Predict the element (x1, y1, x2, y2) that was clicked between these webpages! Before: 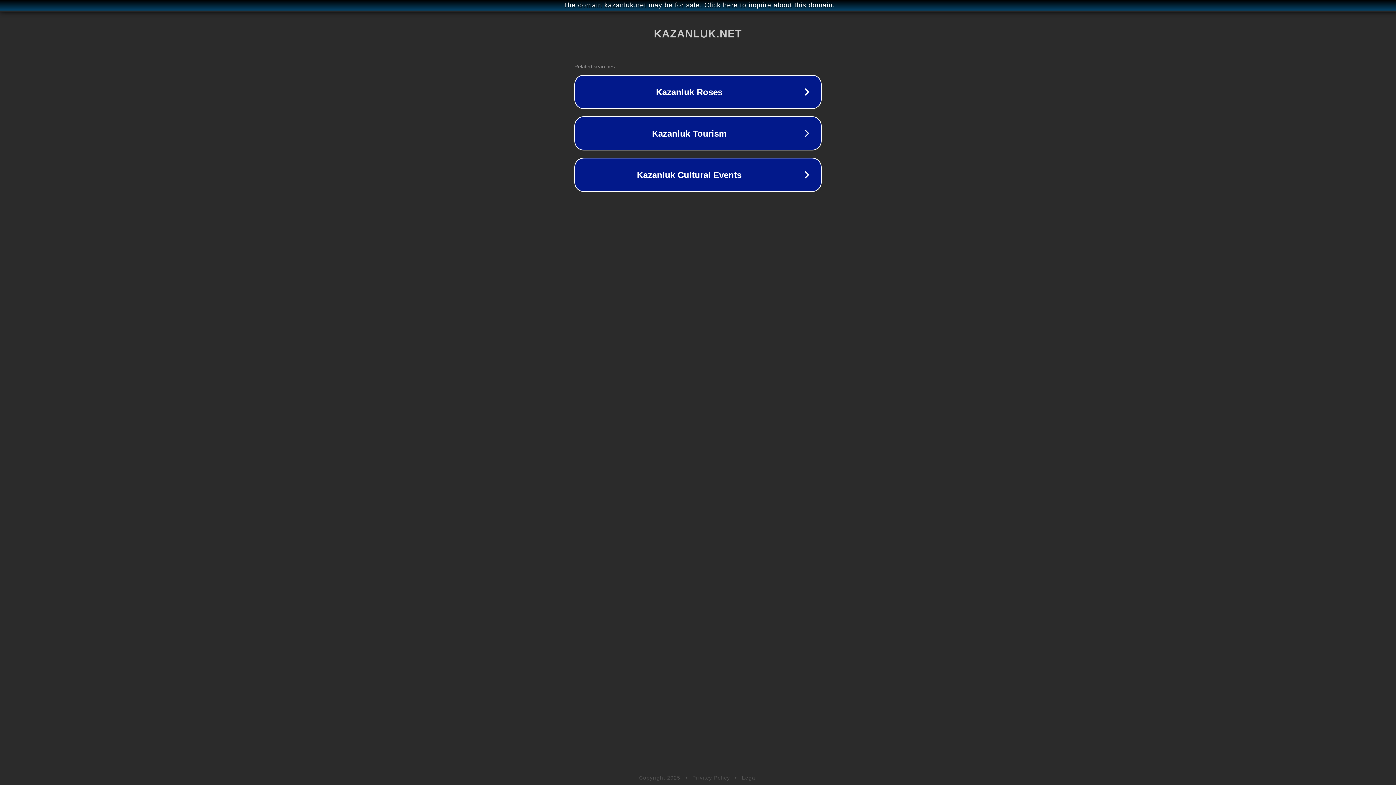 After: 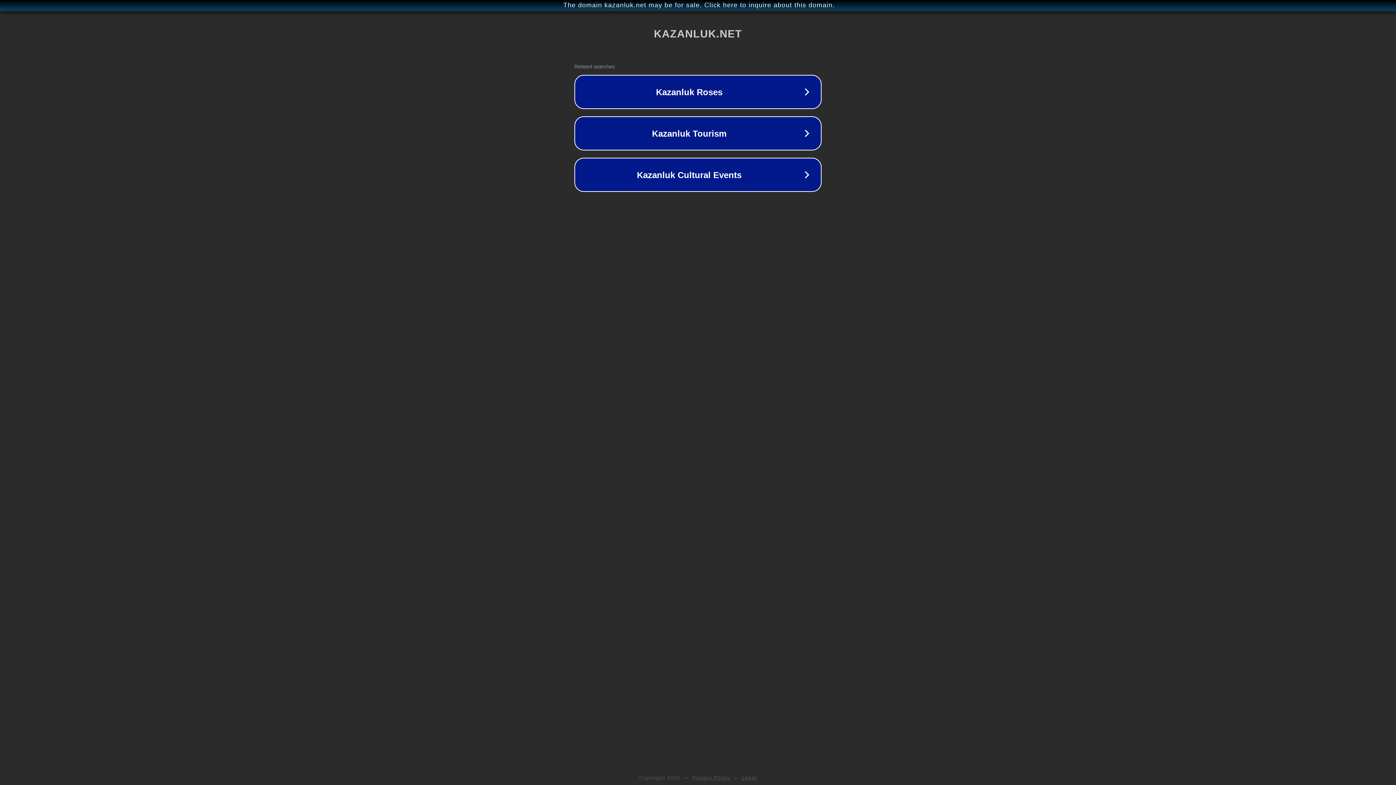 Action: bbox: (742, 775, 757, 781) label: Legal